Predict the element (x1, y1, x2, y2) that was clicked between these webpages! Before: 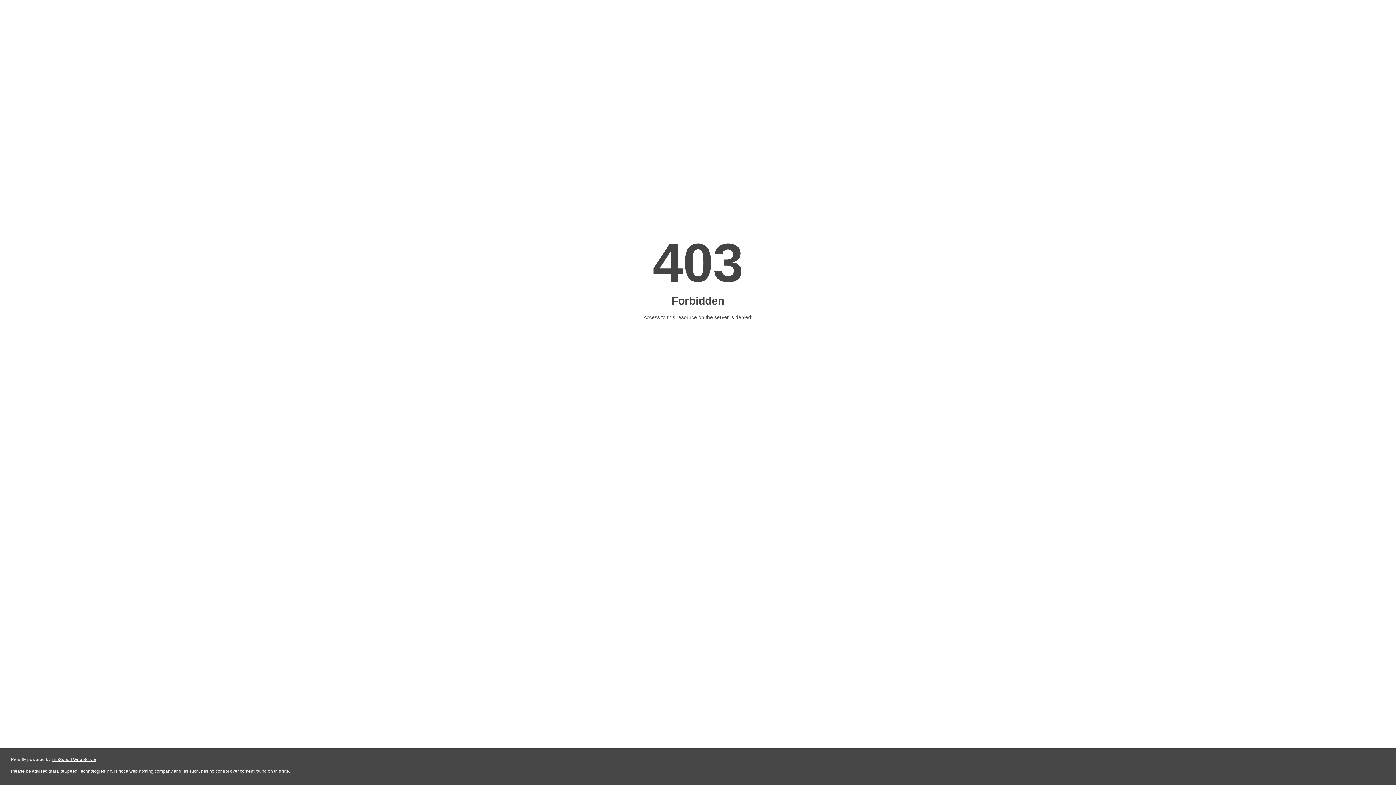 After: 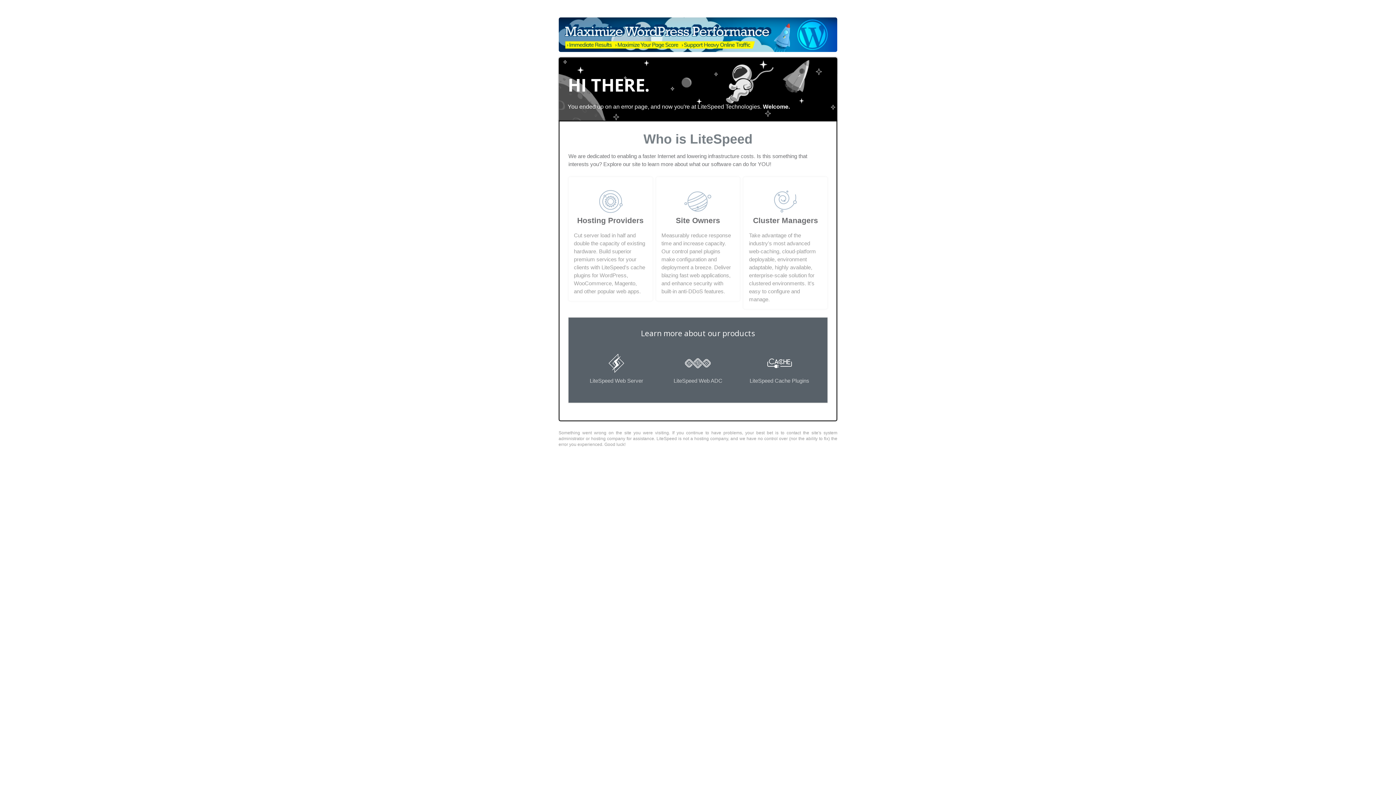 Action: label: LiteSpeed Web Server bbox: (51, 757, 96, 762)